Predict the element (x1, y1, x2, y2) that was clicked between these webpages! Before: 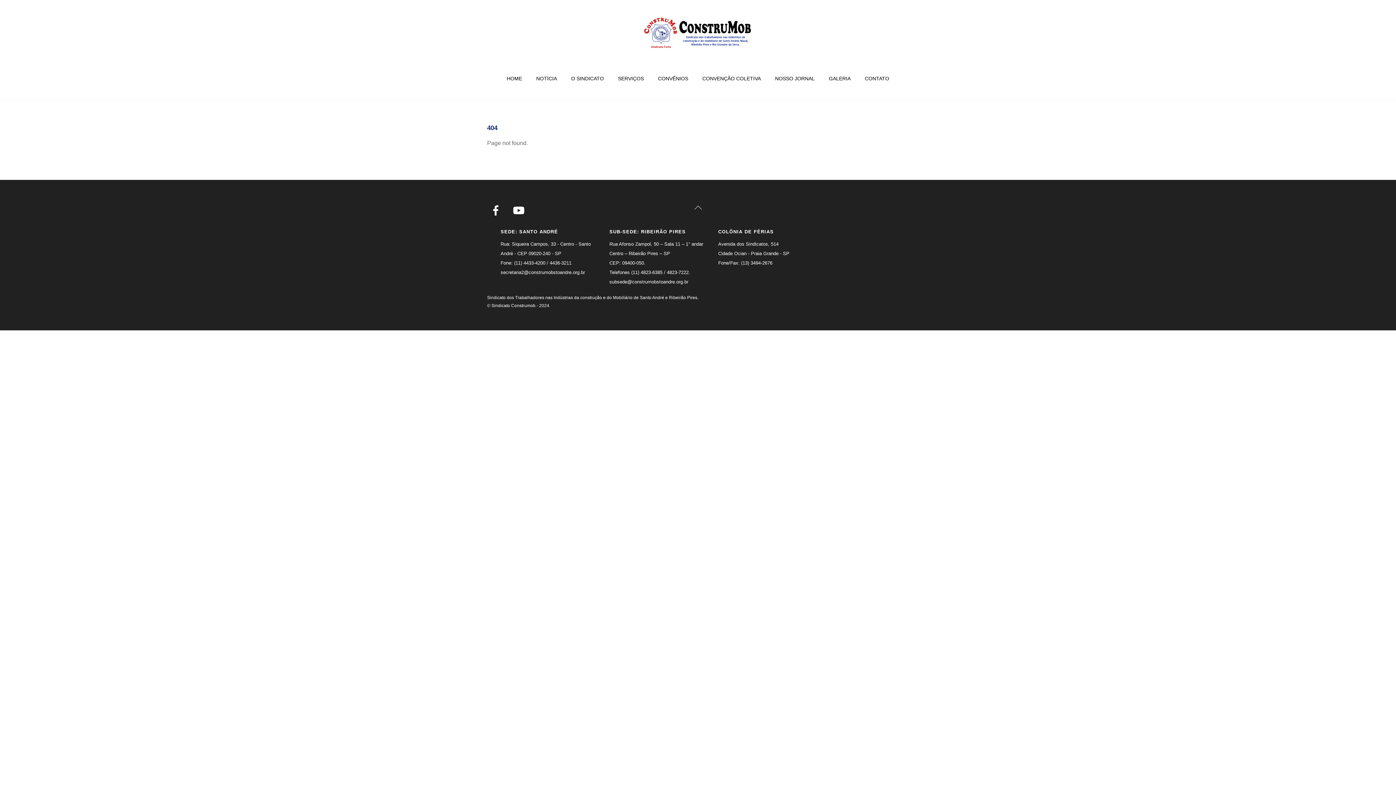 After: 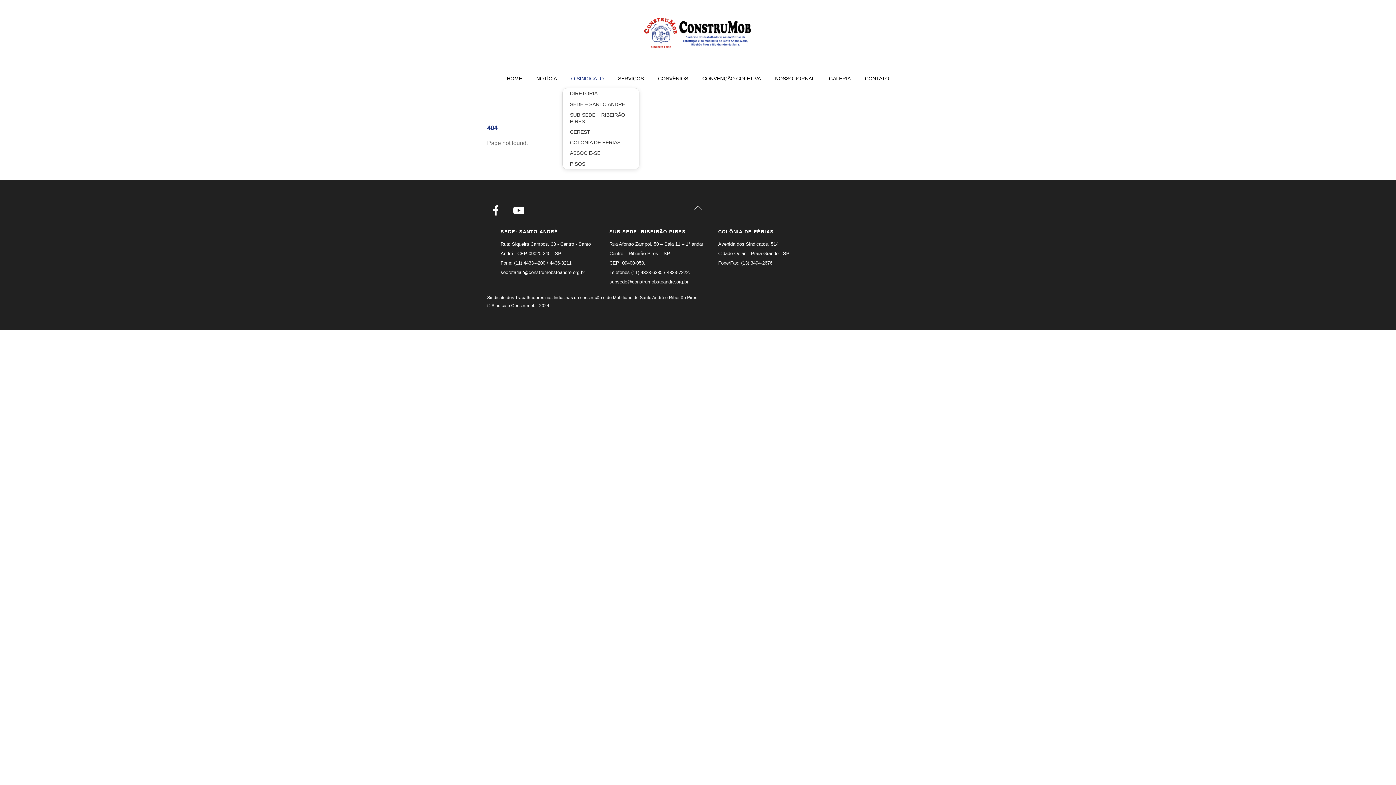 Action: bbox: (564, 68, 610, 88) label: O SINDICATO